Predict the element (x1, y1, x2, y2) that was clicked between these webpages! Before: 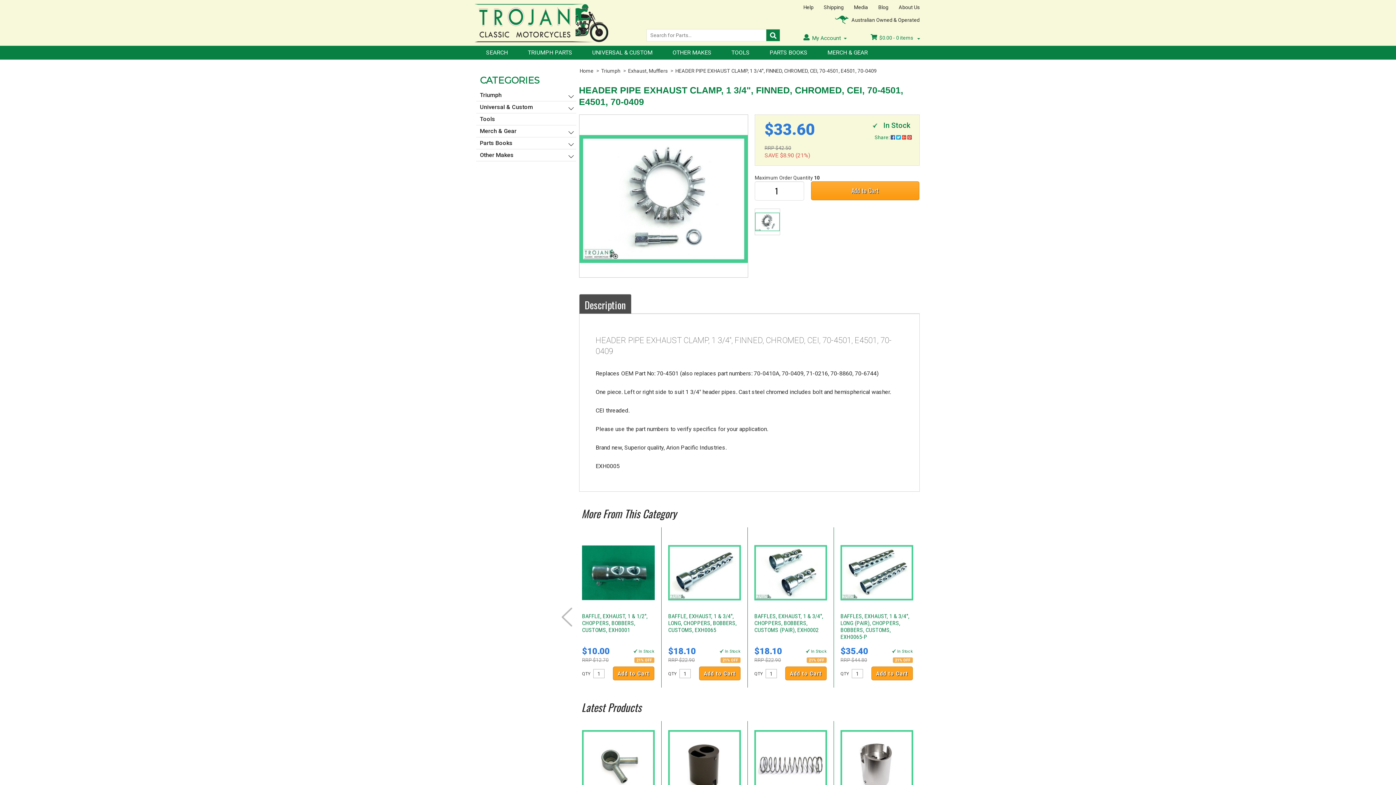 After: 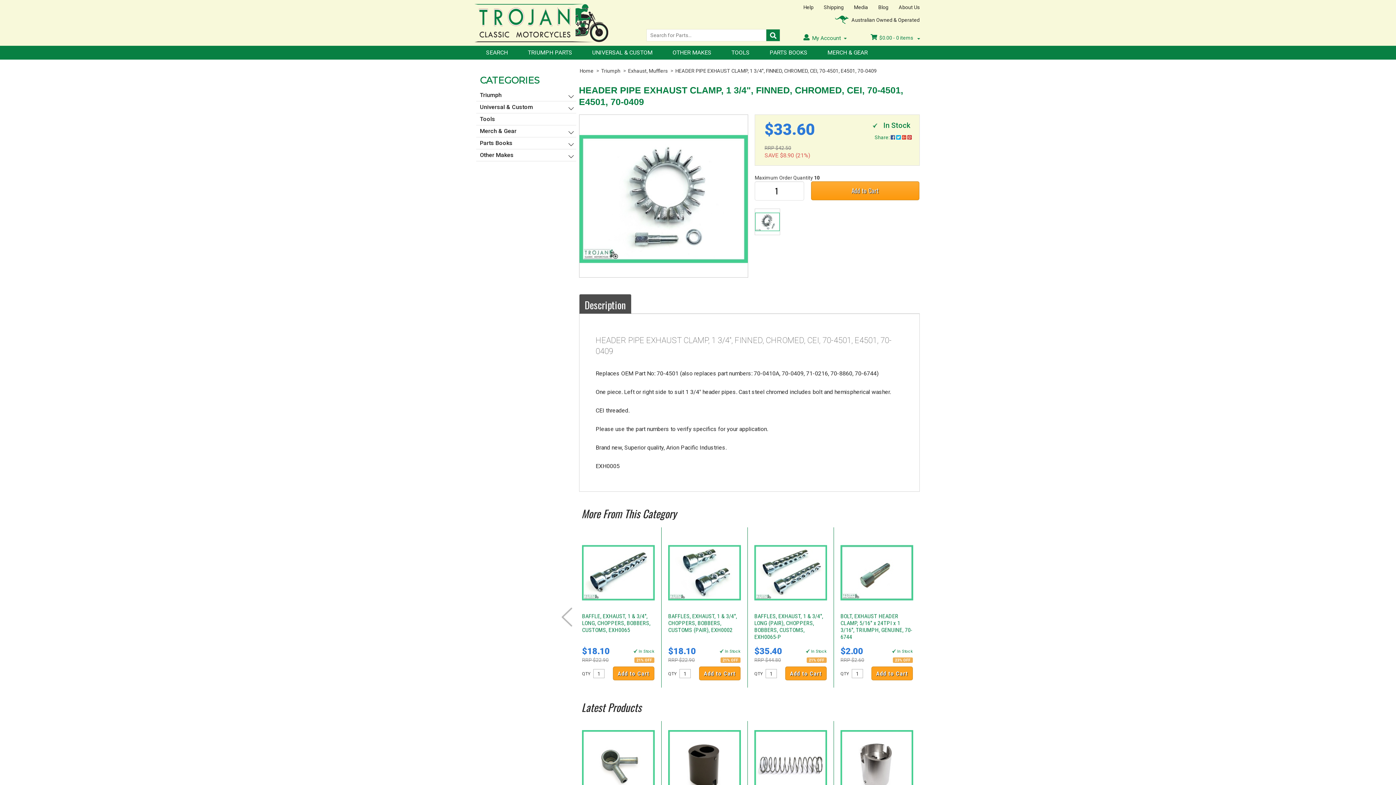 Action: label: Next bbox: (926, 607, 937, 626)